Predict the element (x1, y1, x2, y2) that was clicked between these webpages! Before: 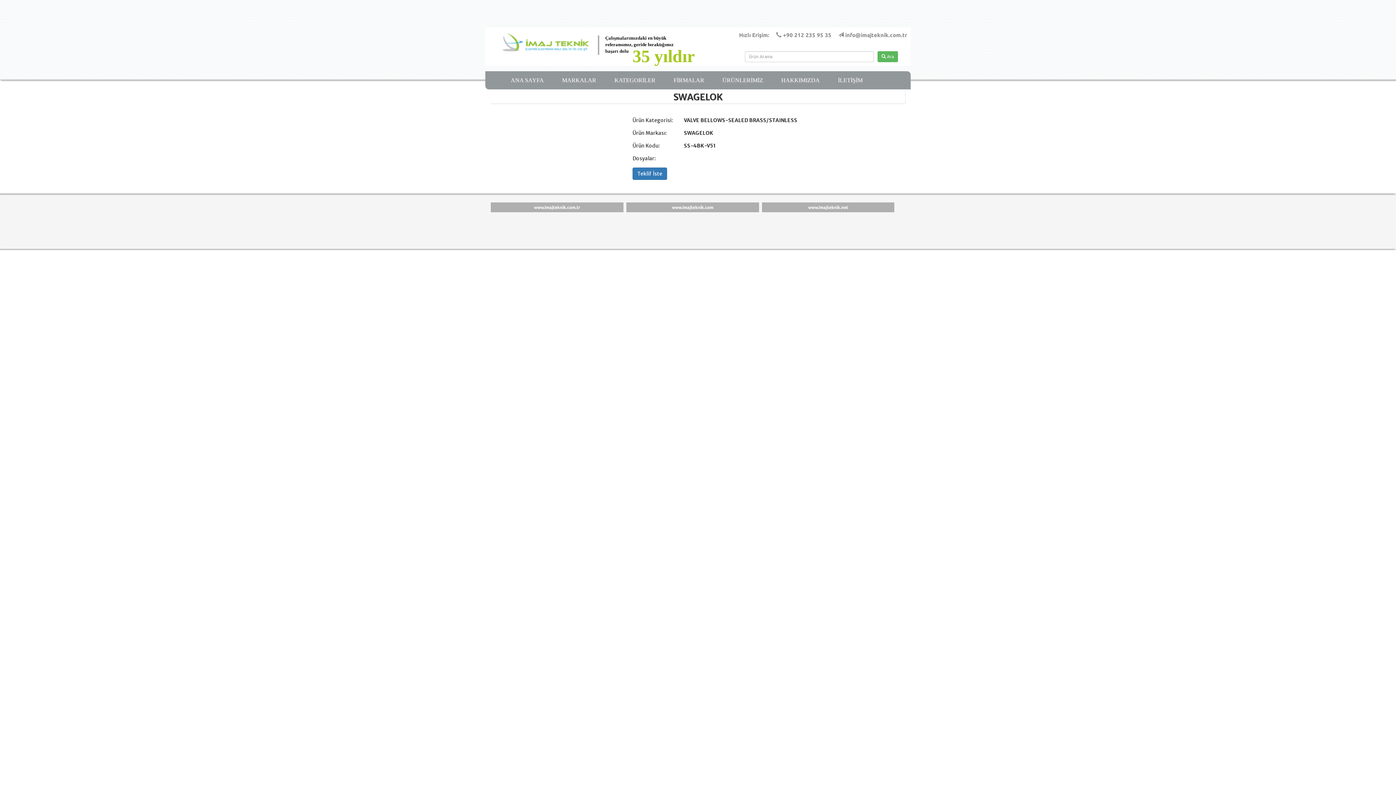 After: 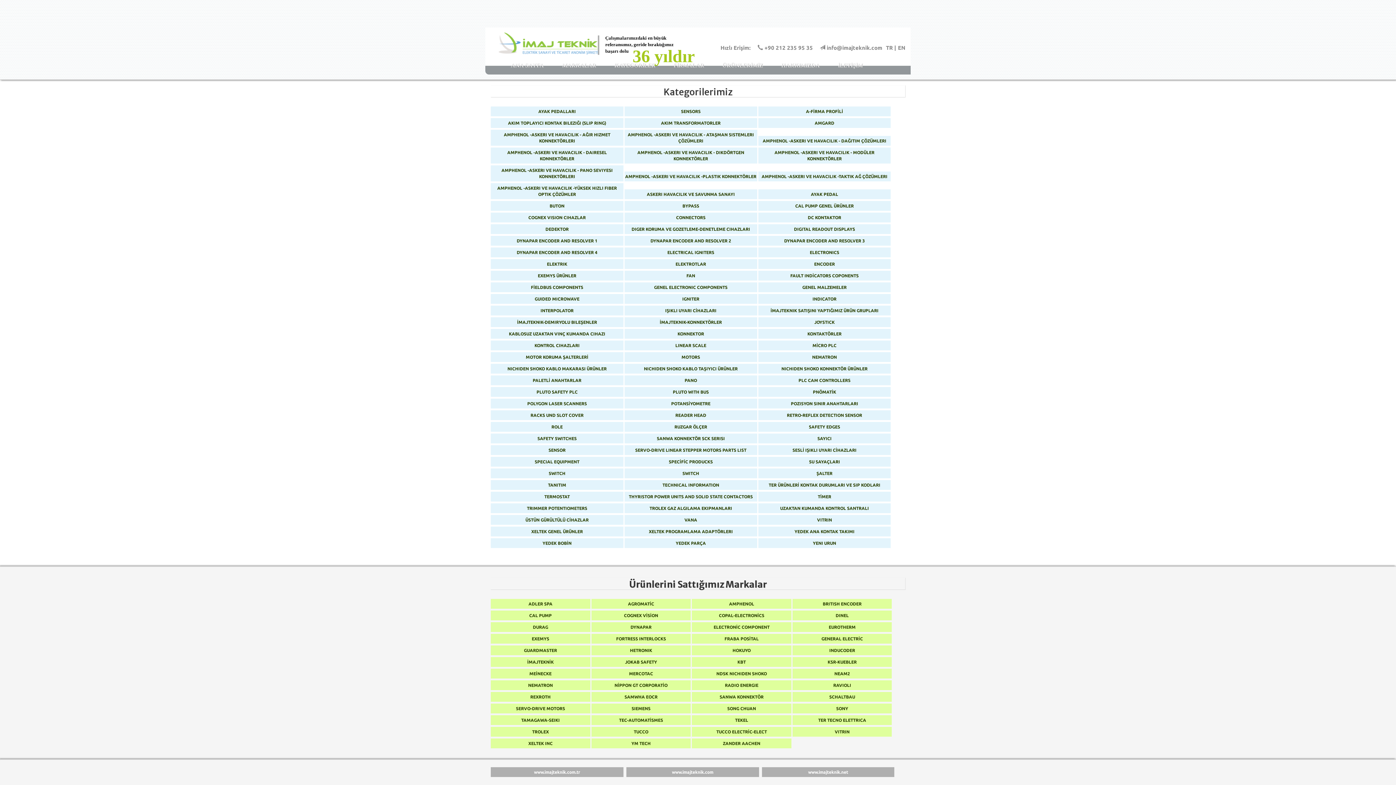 Action: bbox: (605, 71, 664, 89) label: KATEGORİLER